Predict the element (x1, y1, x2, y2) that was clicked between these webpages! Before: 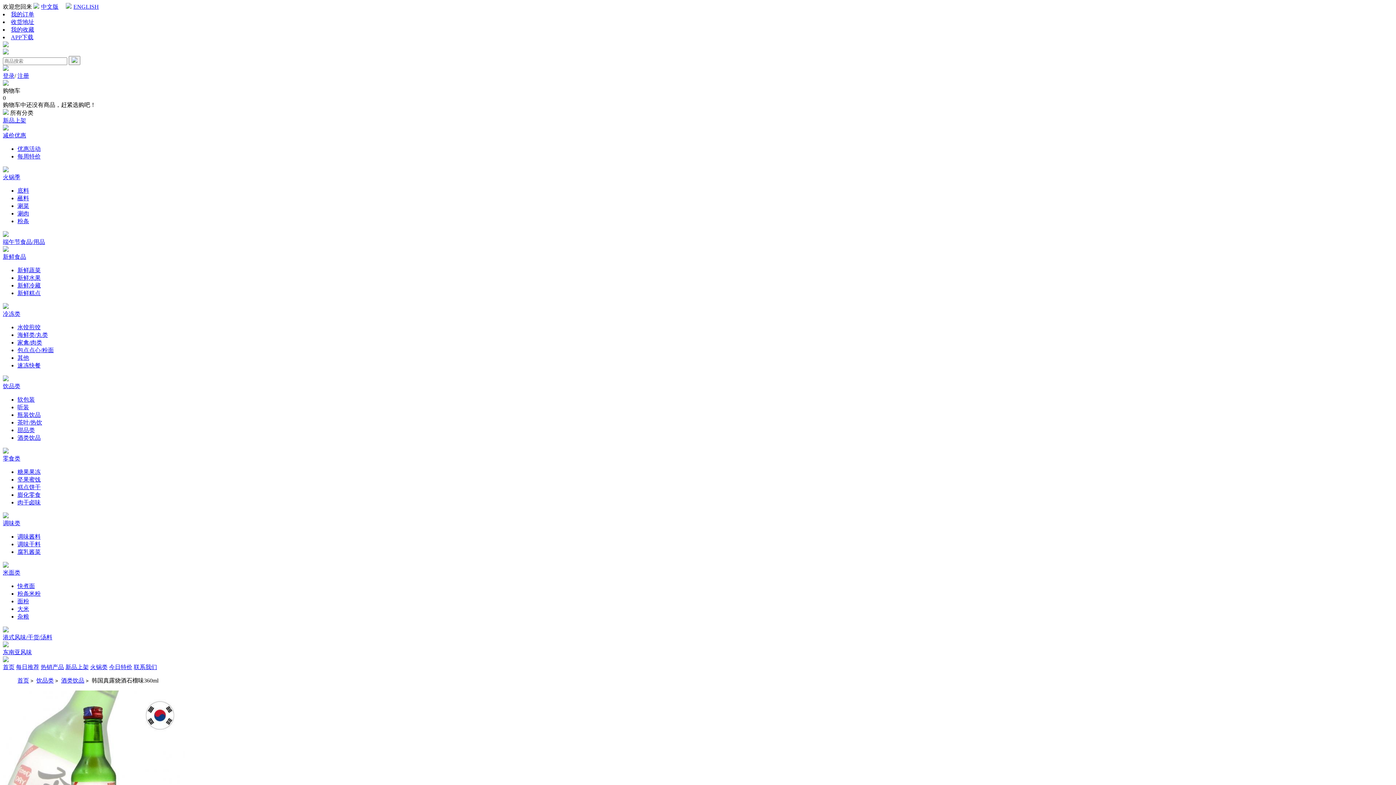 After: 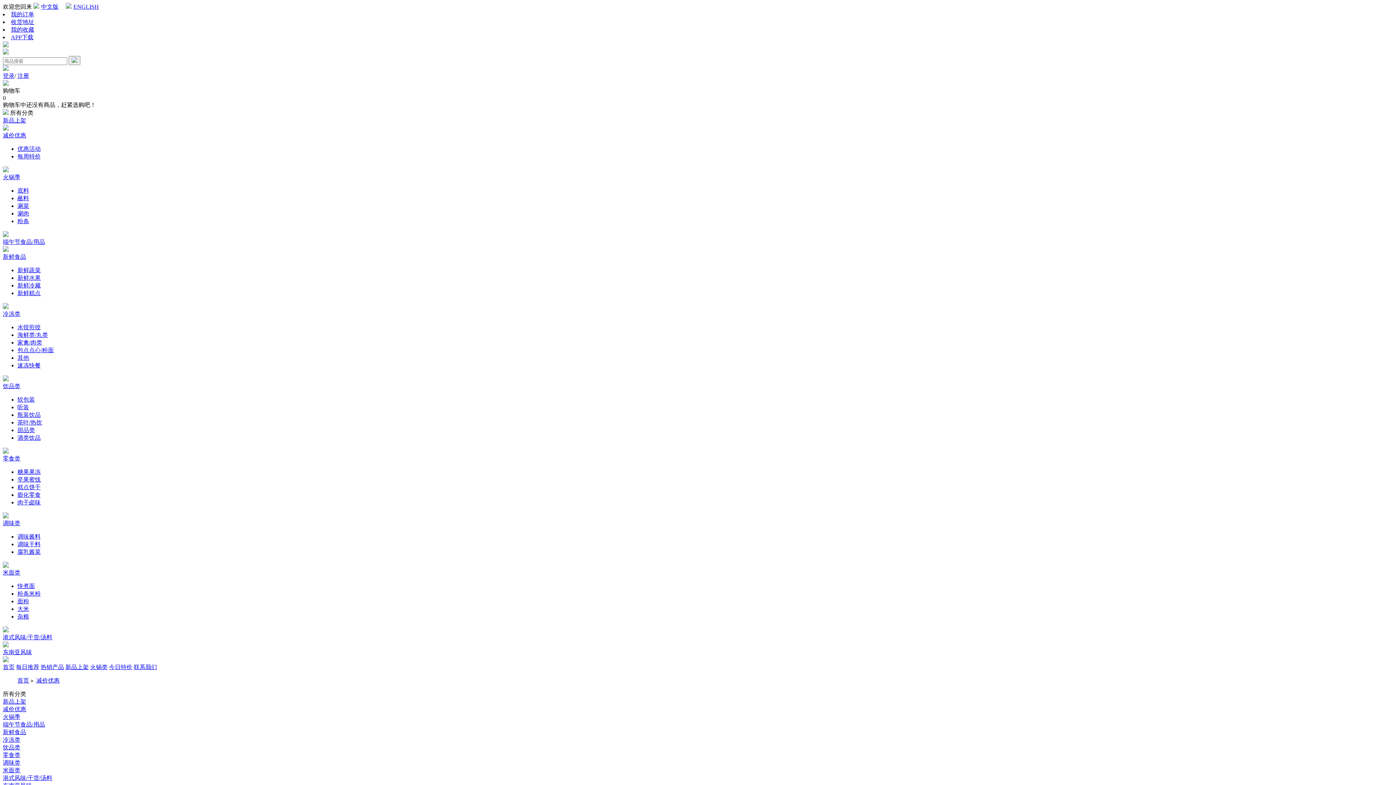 Action: bbox: (109, 664, 132, 670) label: 今日特价